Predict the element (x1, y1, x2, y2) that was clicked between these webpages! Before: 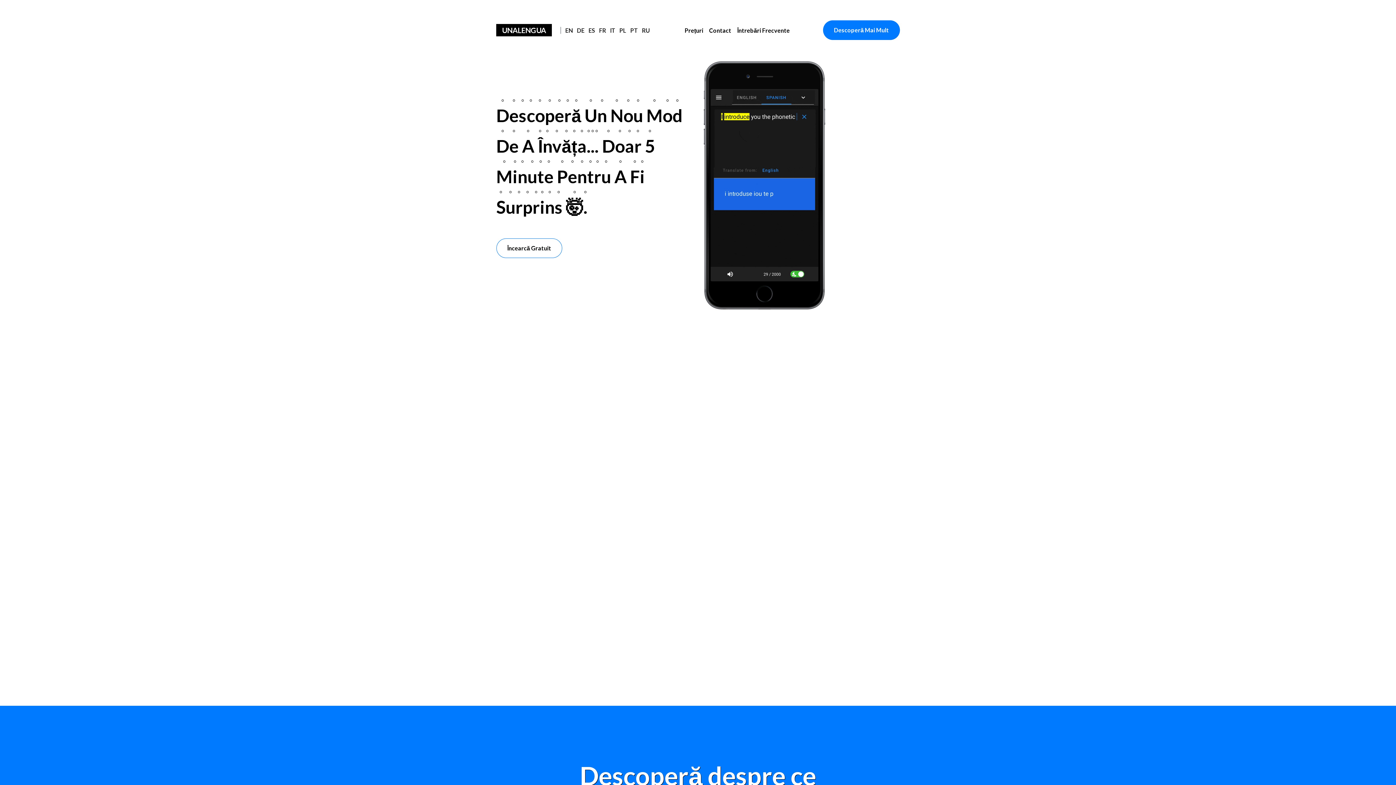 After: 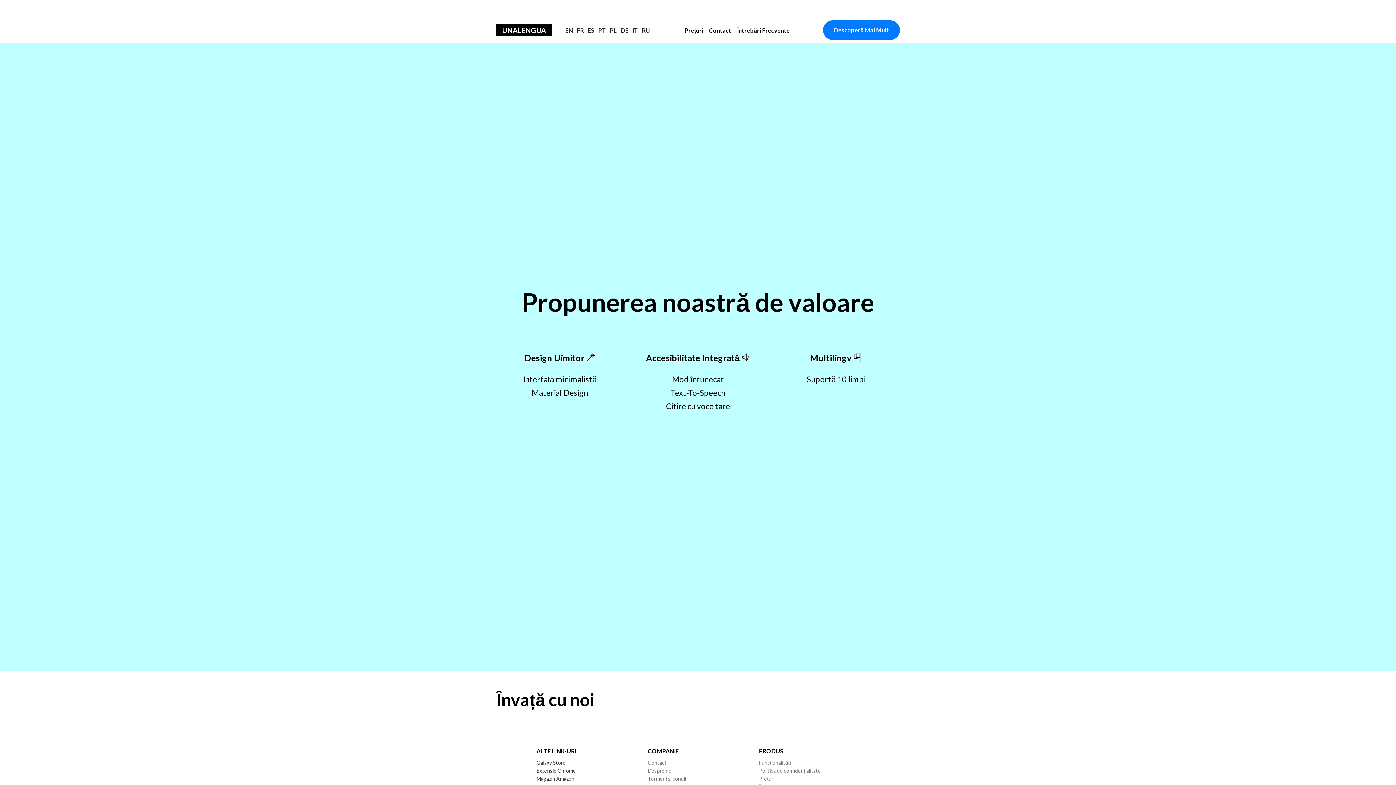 Action: bbox: (823, 20, 900, 40) label: Descoperă Mai Mult